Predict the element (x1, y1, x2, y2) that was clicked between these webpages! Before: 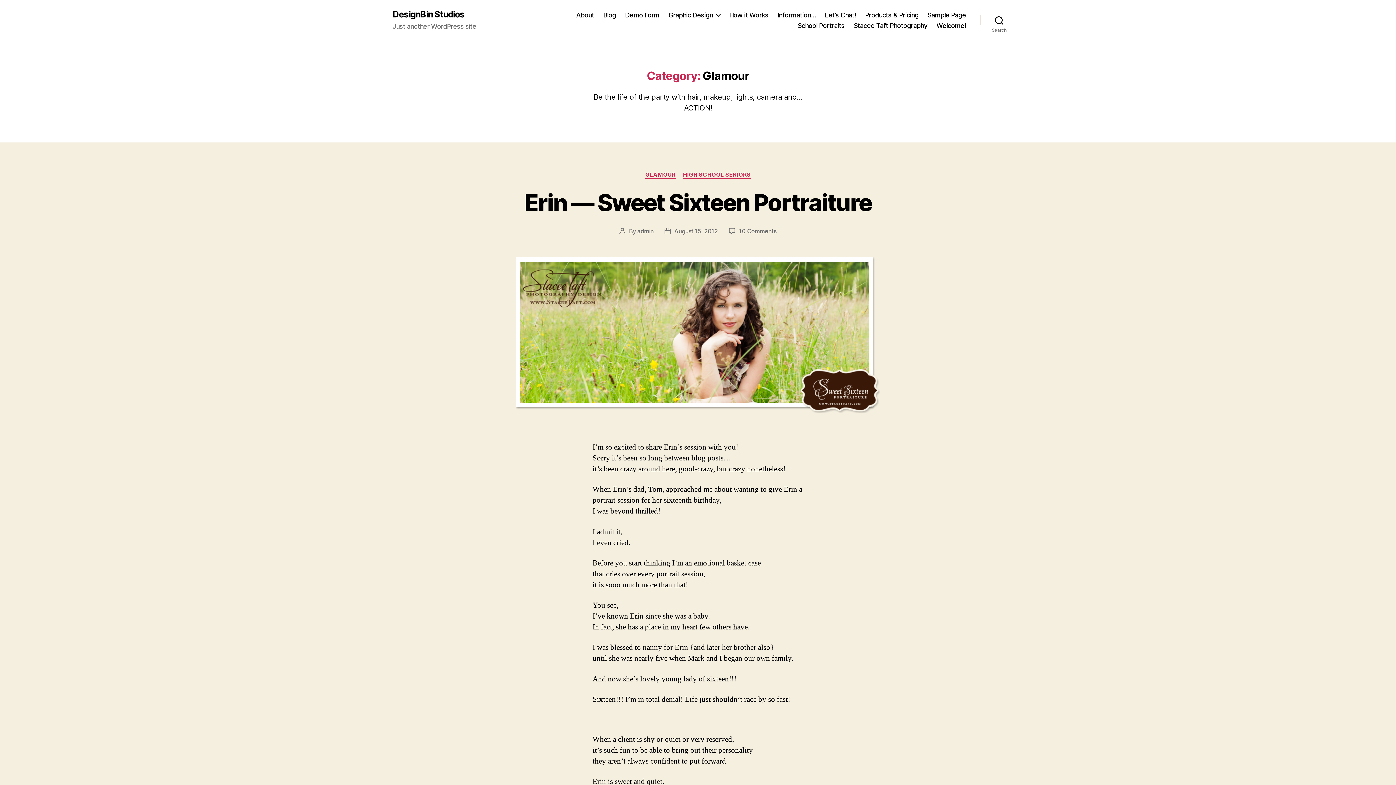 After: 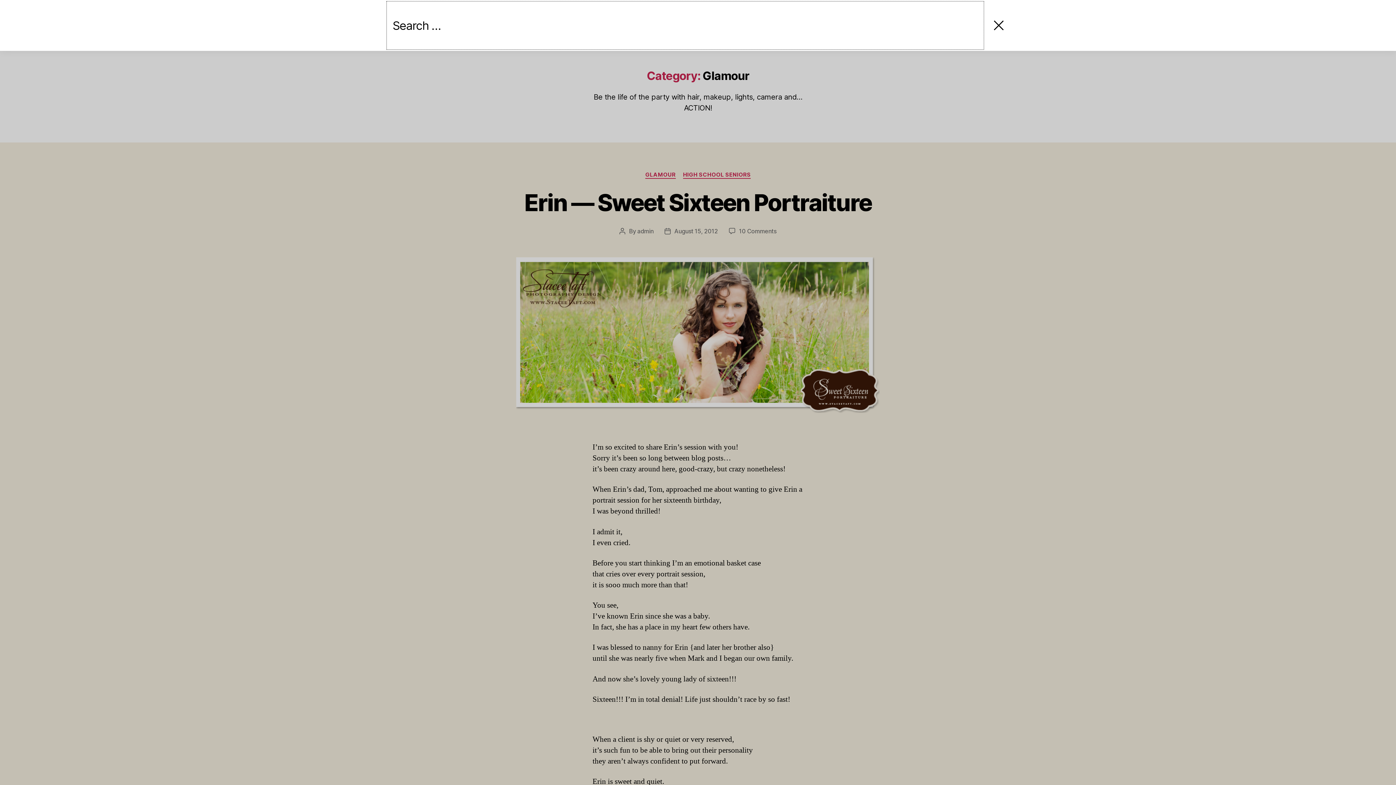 Action: bbox: (980, 12, 1018, 28) label: Search